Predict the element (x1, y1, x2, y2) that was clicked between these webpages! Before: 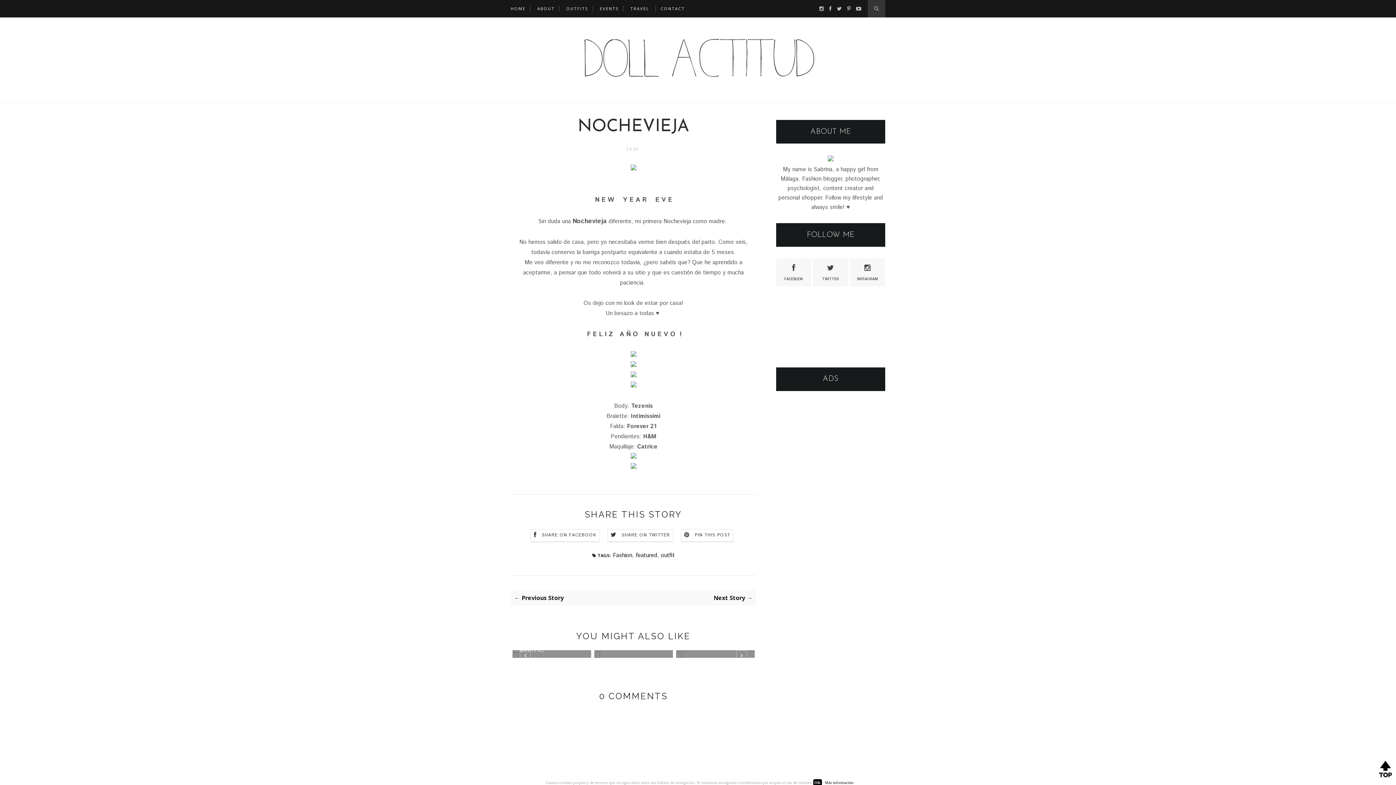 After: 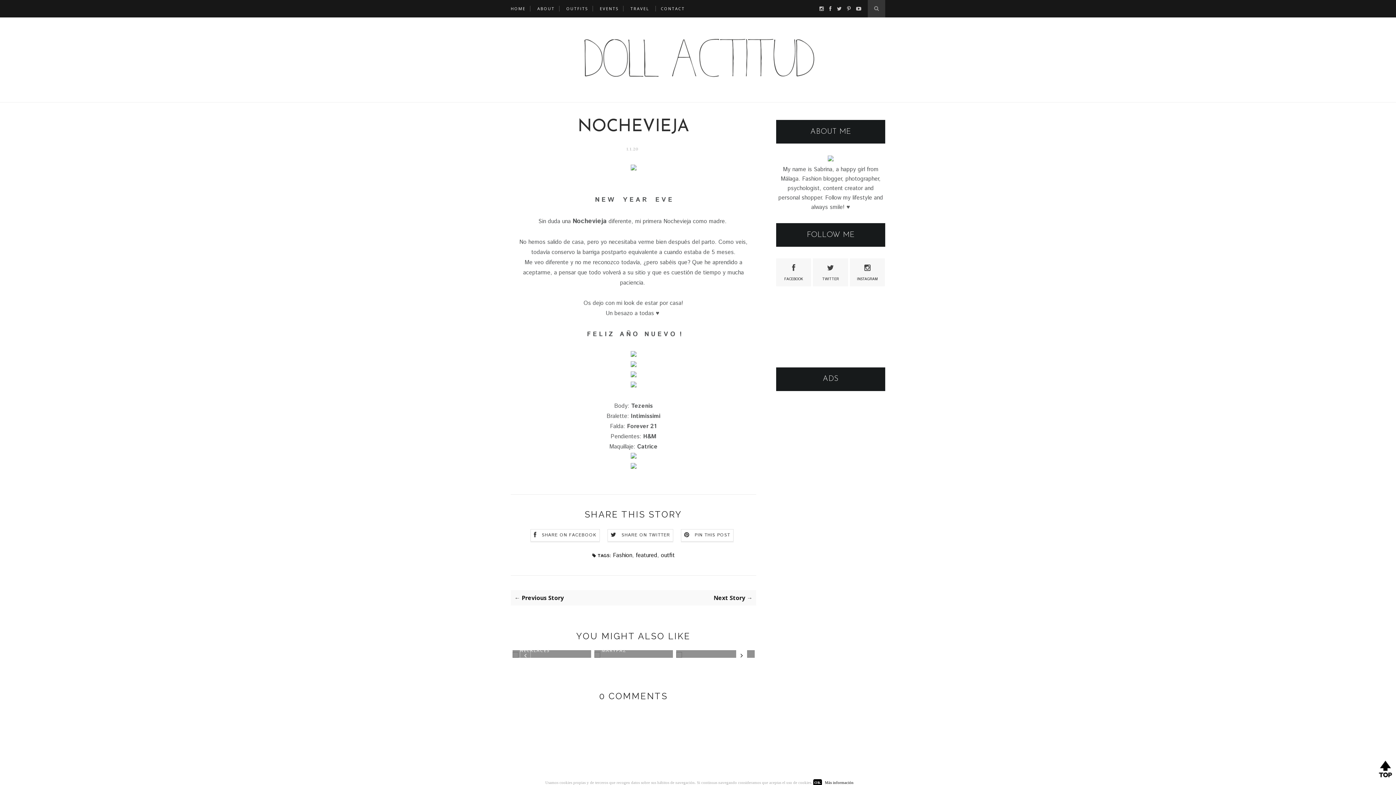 Action: bbox: (736, 650, 747, 661)